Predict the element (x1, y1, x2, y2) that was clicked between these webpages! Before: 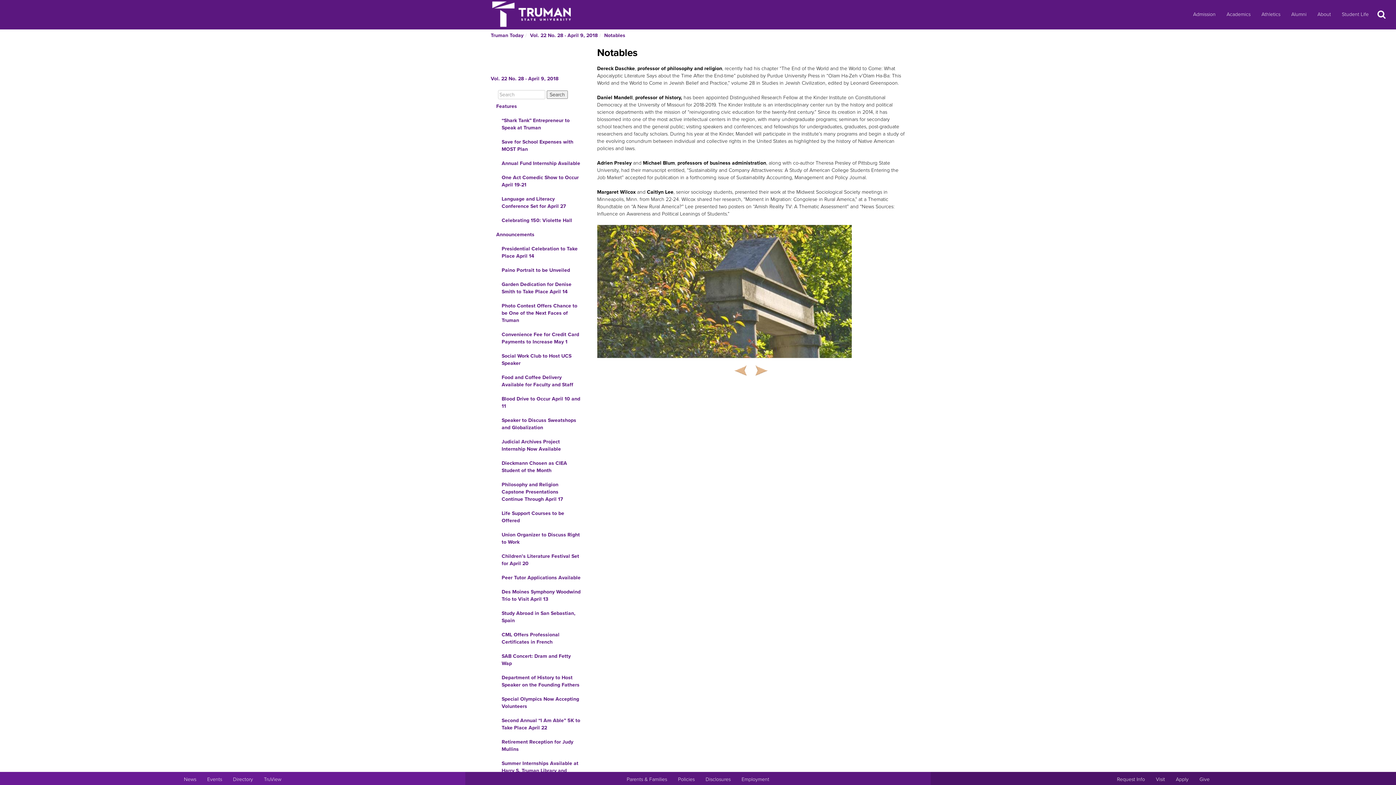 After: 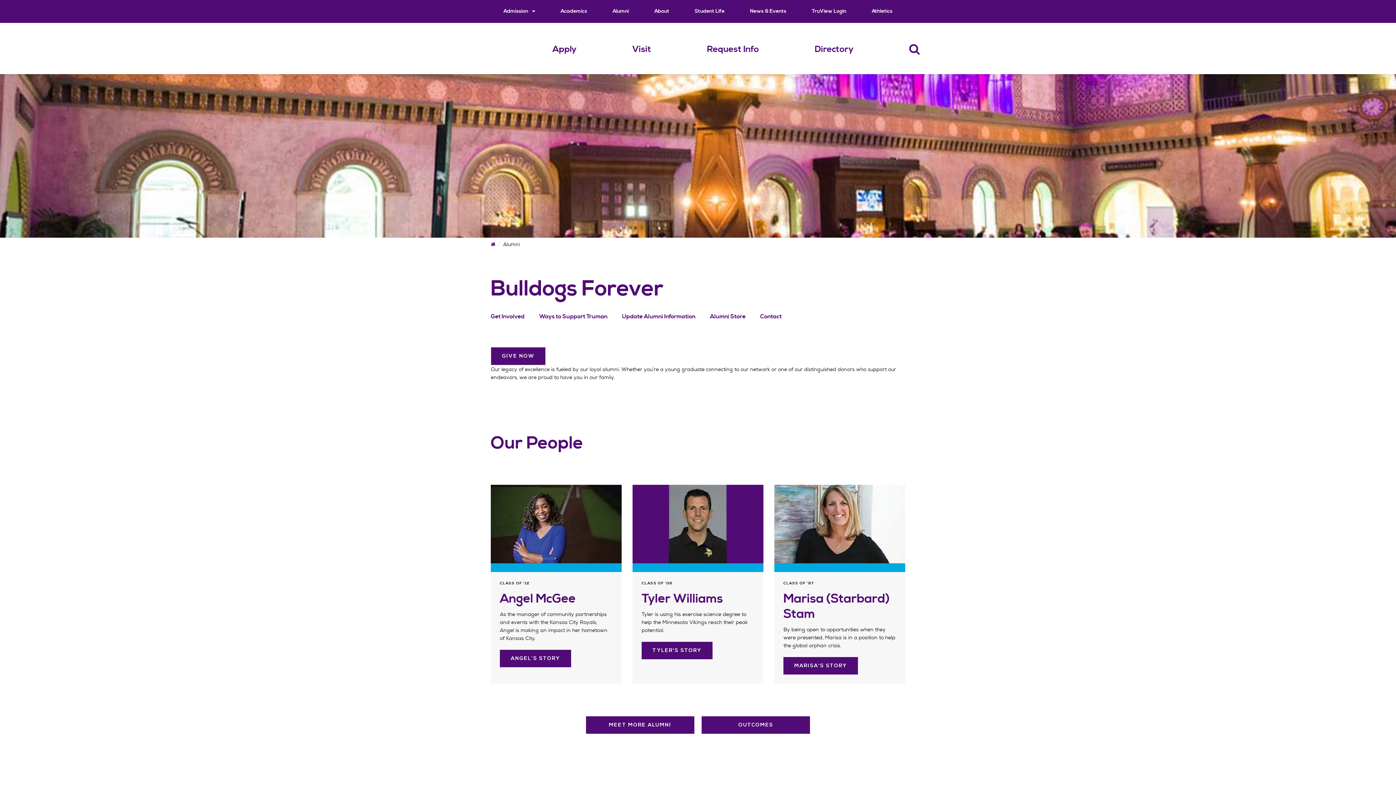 Action: bbox: (1286, 0, 1312, 29) label: Alumni